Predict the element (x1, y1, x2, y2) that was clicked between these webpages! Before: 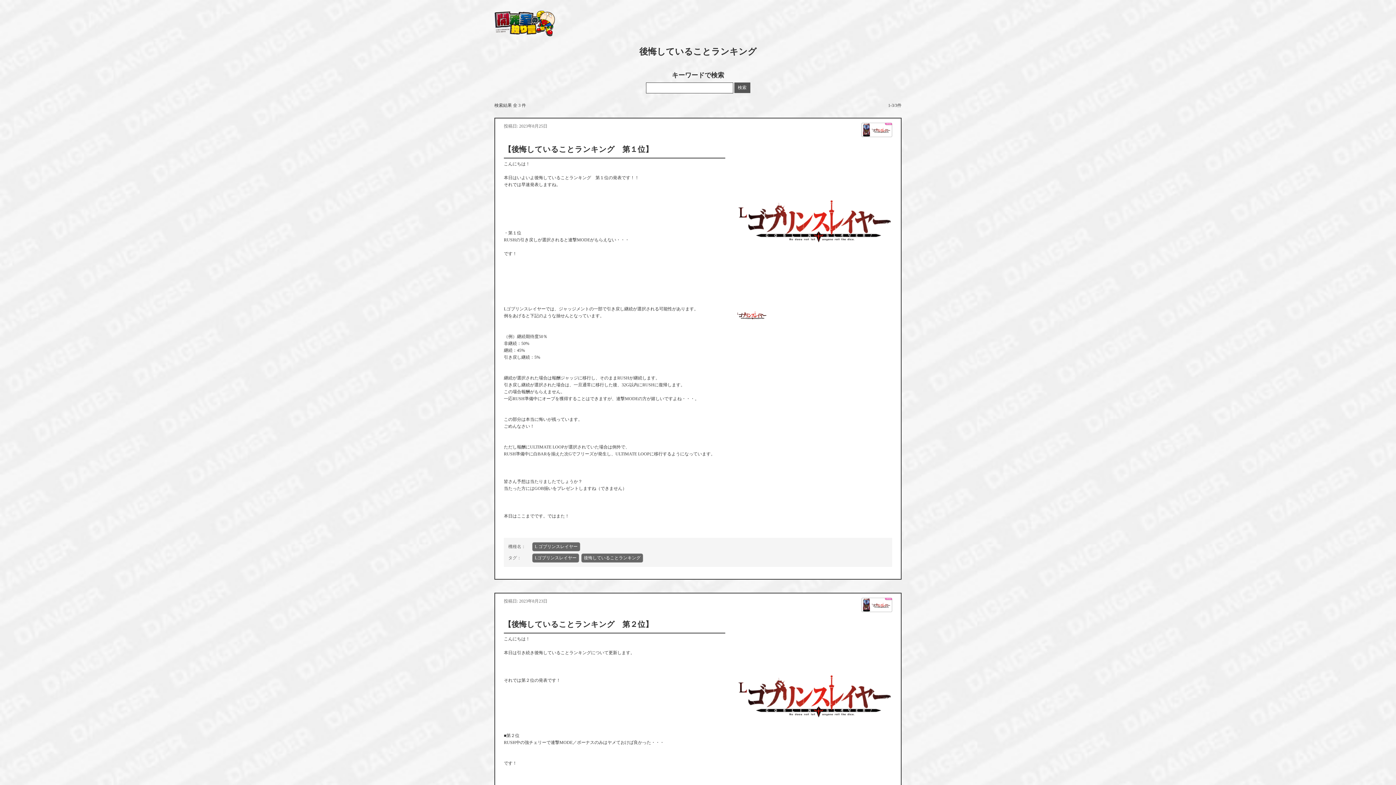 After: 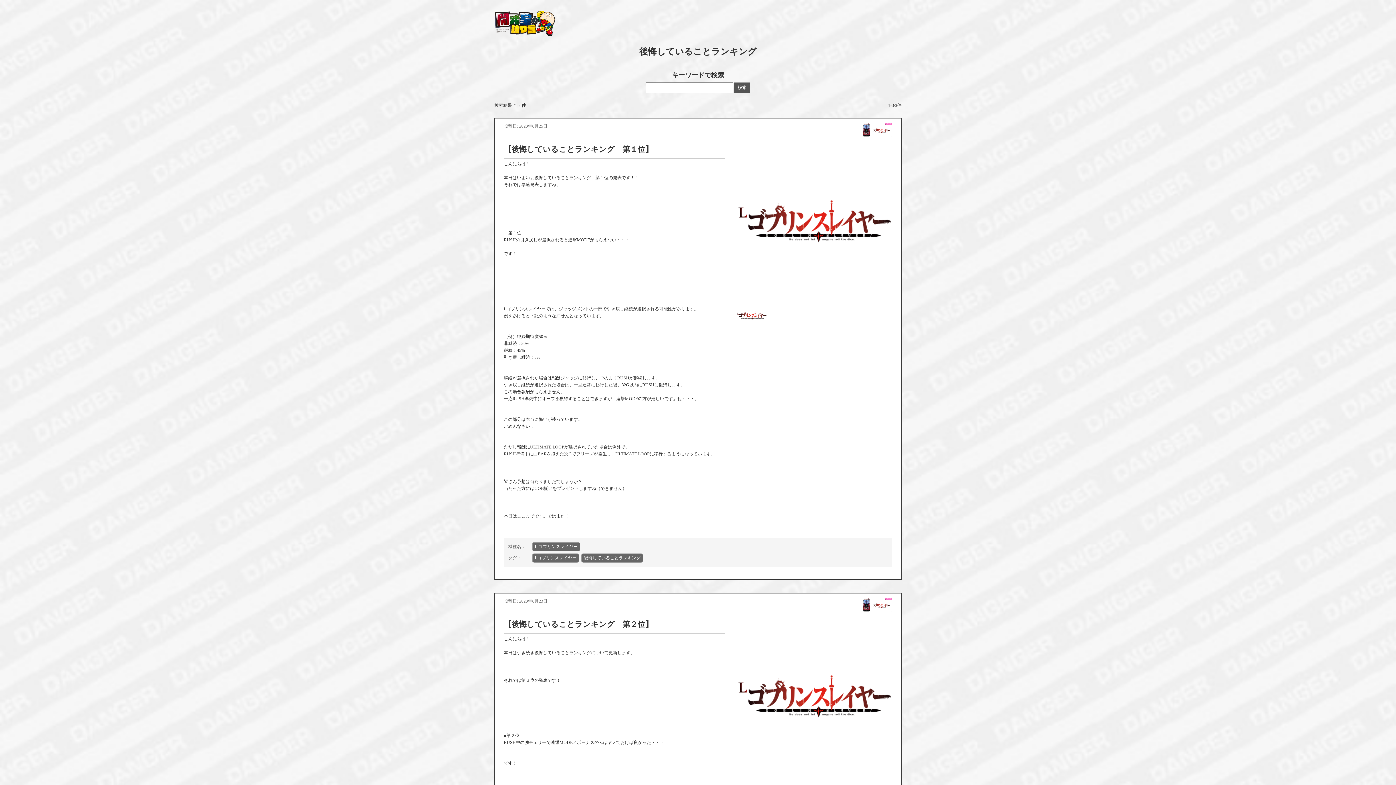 Action: label: 後悔していることランキング bbox: (581, 553, 643, 562)